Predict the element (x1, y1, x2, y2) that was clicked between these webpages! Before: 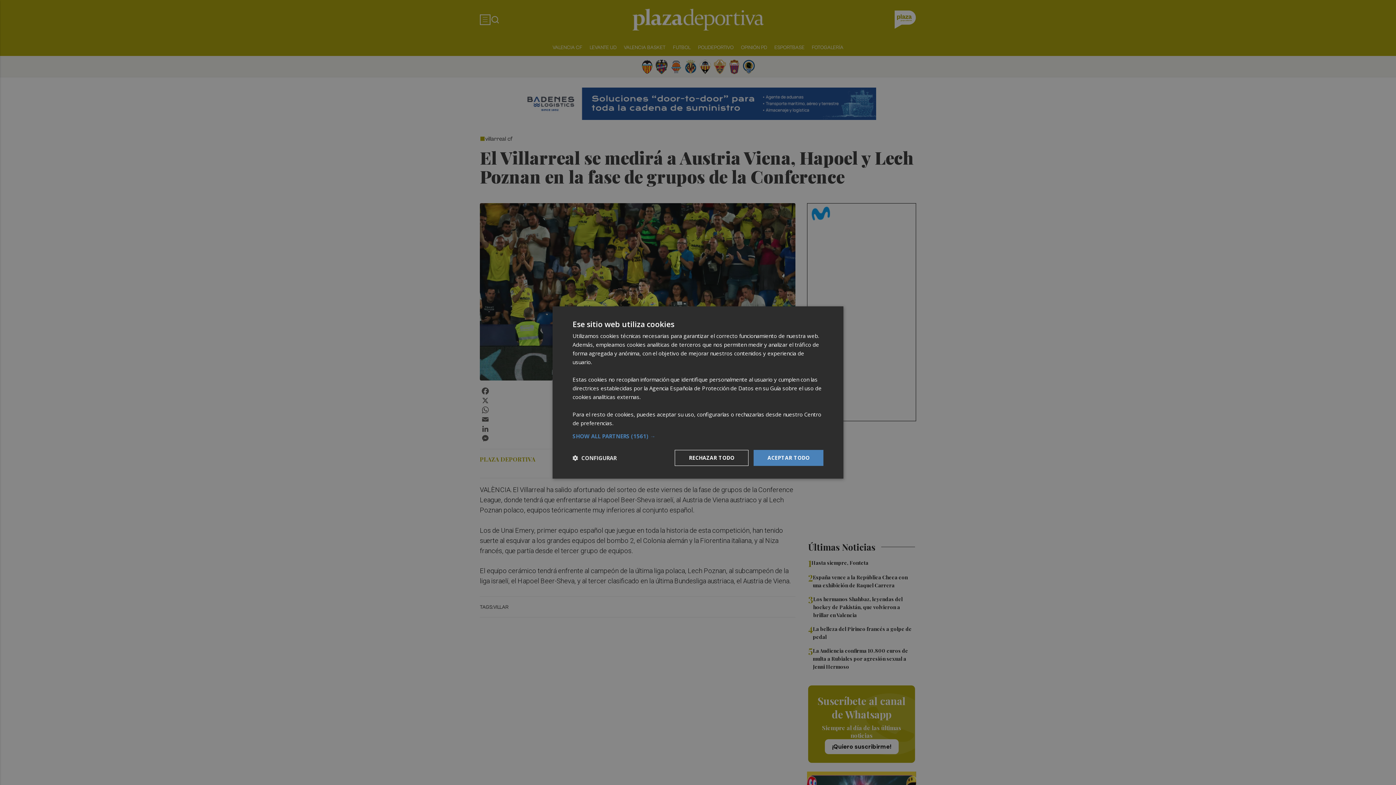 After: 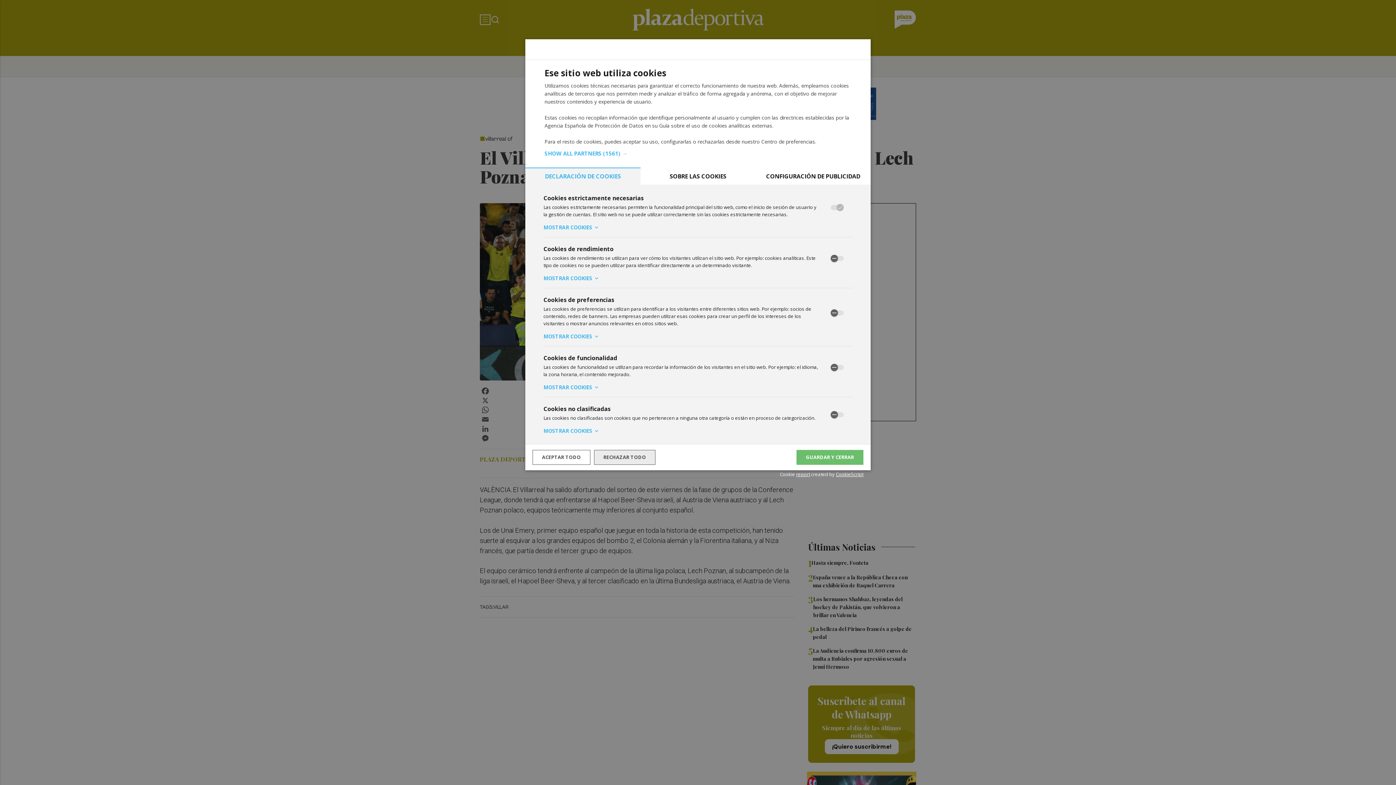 Action: label:  CONFIGURAR bbox: (572, 454, 616, 461)